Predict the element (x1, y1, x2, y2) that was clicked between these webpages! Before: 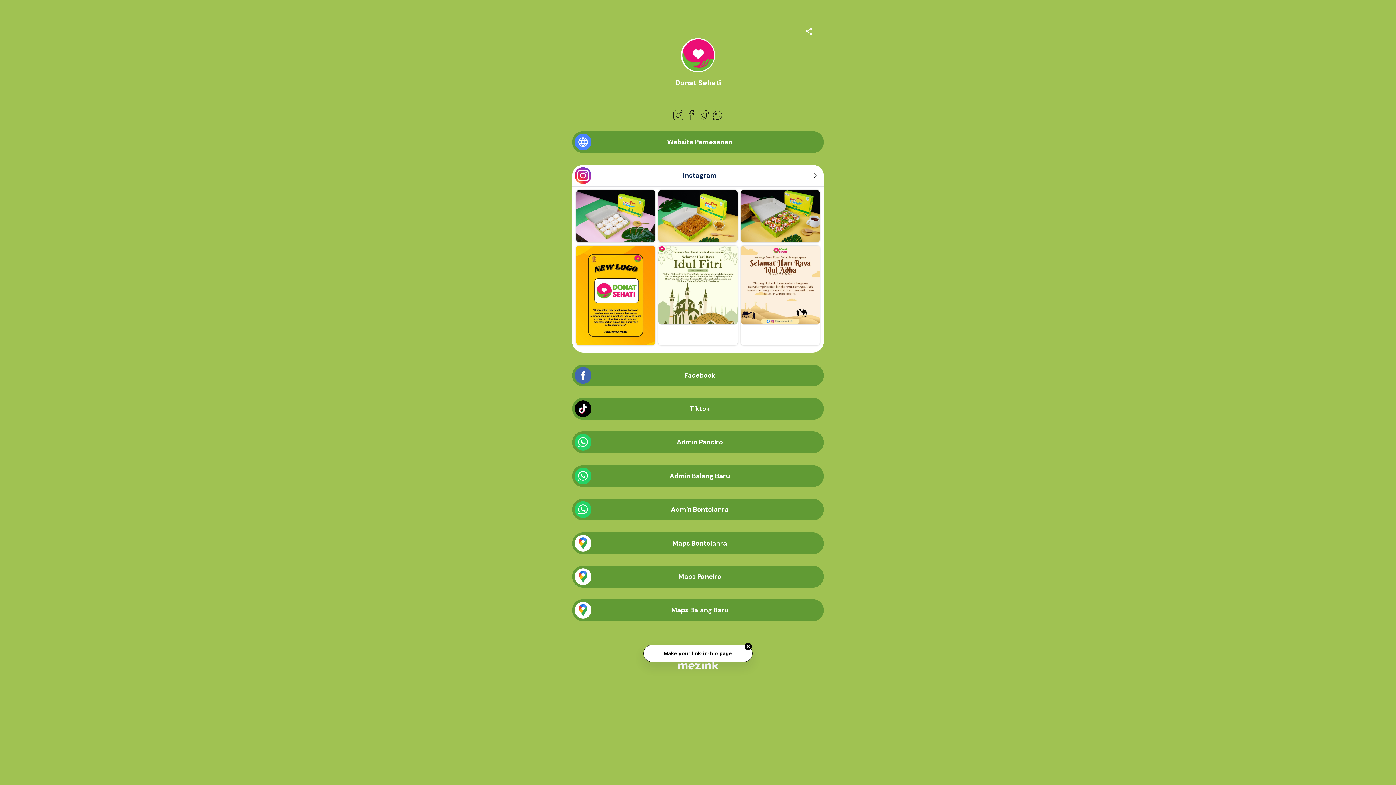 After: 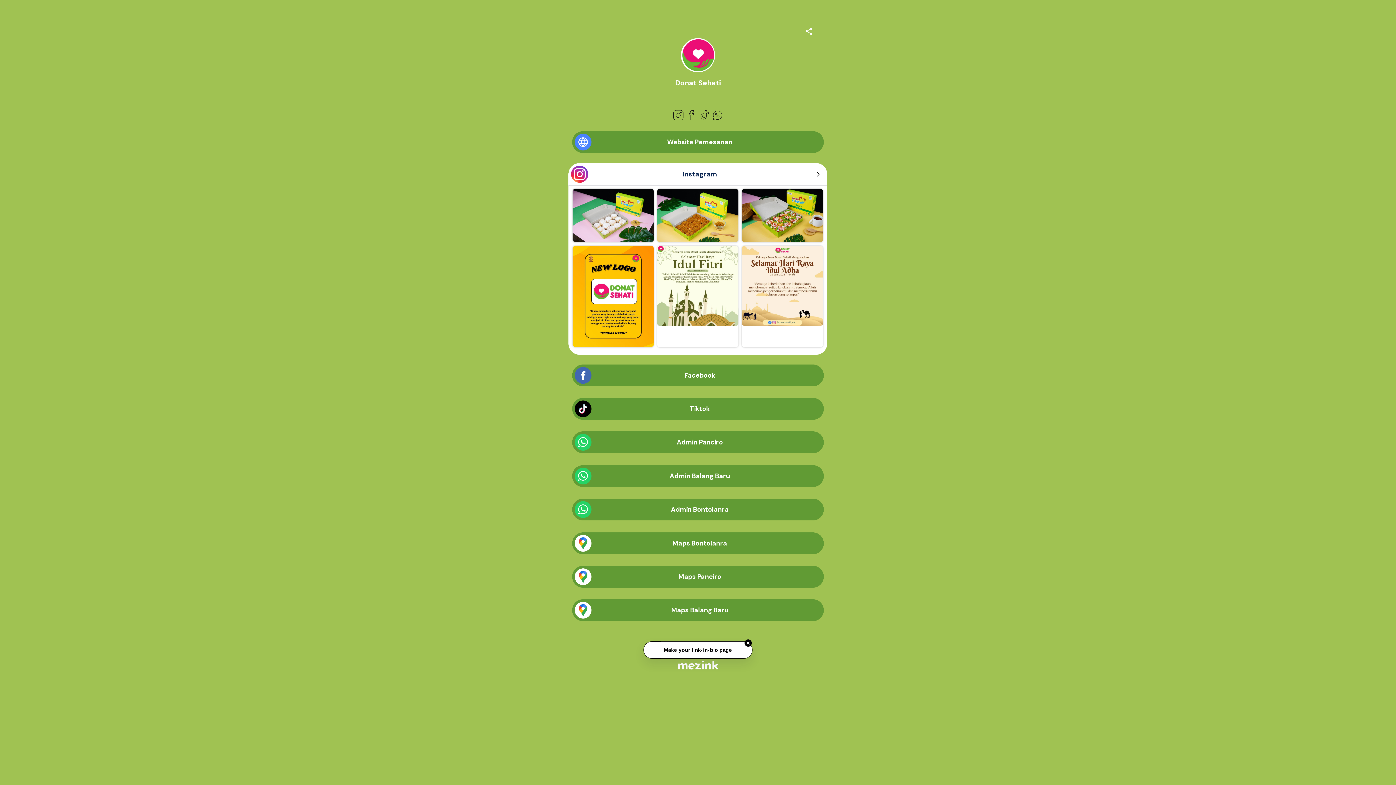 Action: bbox: (658, 190, 737, 190)